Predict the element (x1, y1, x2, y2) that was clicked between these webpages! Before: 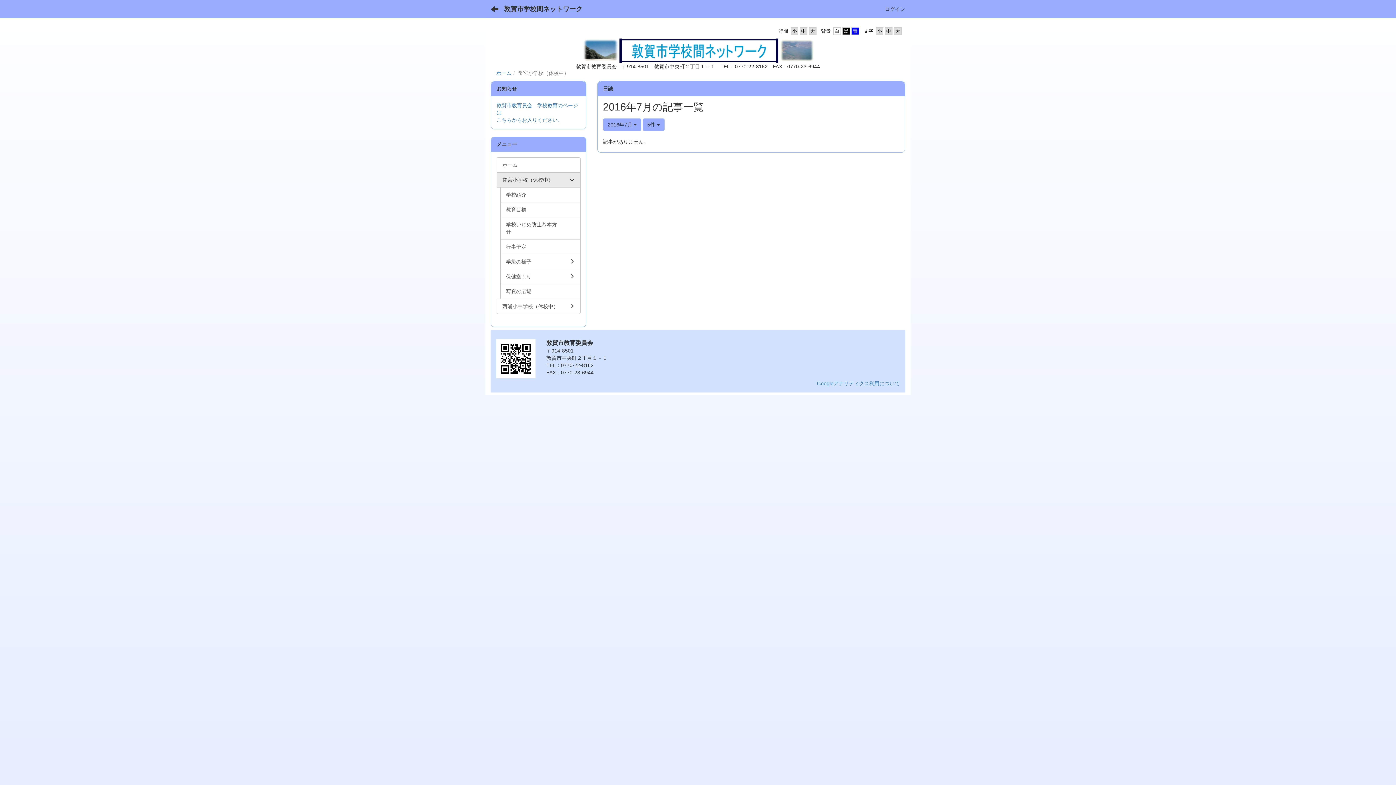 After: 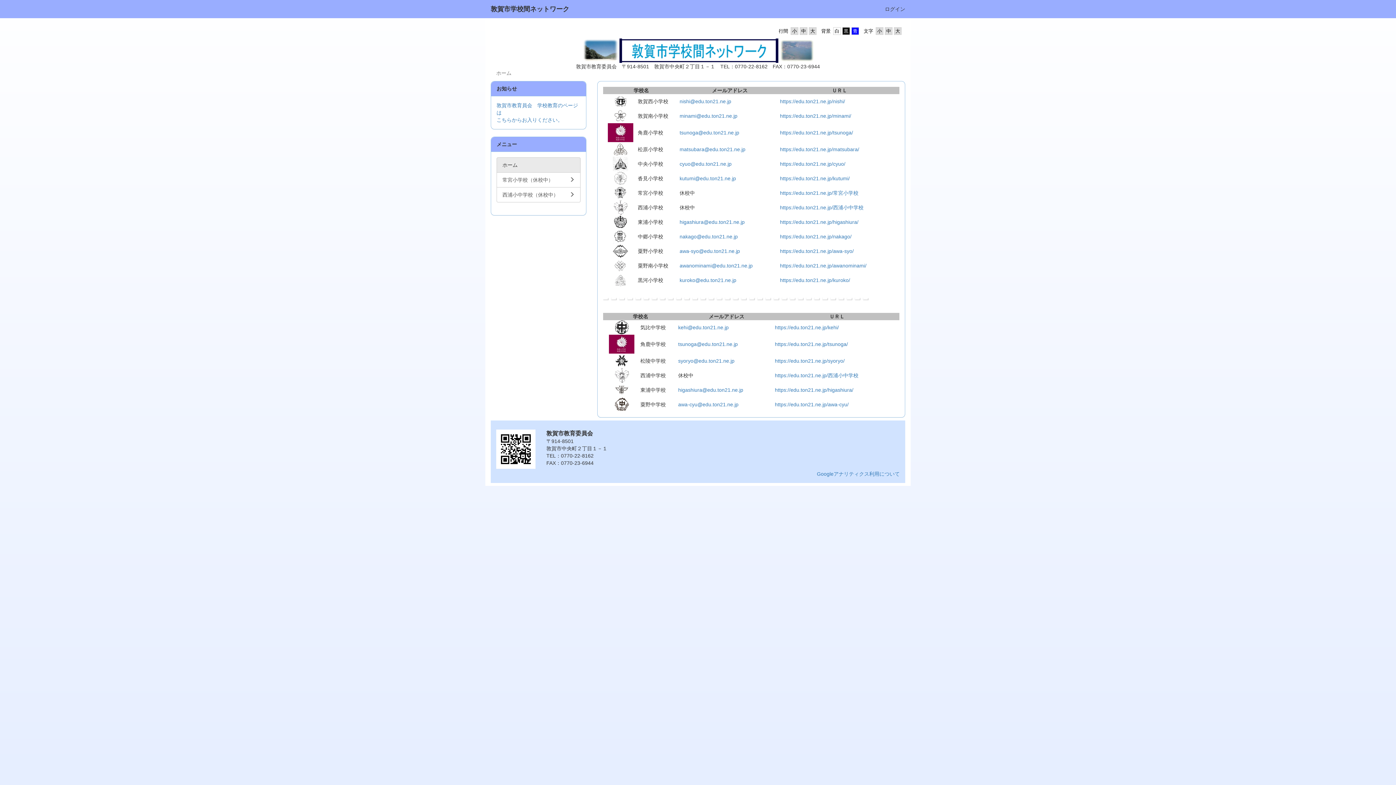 Action: label: ホーム bbox: (496, 157, 580, 172)